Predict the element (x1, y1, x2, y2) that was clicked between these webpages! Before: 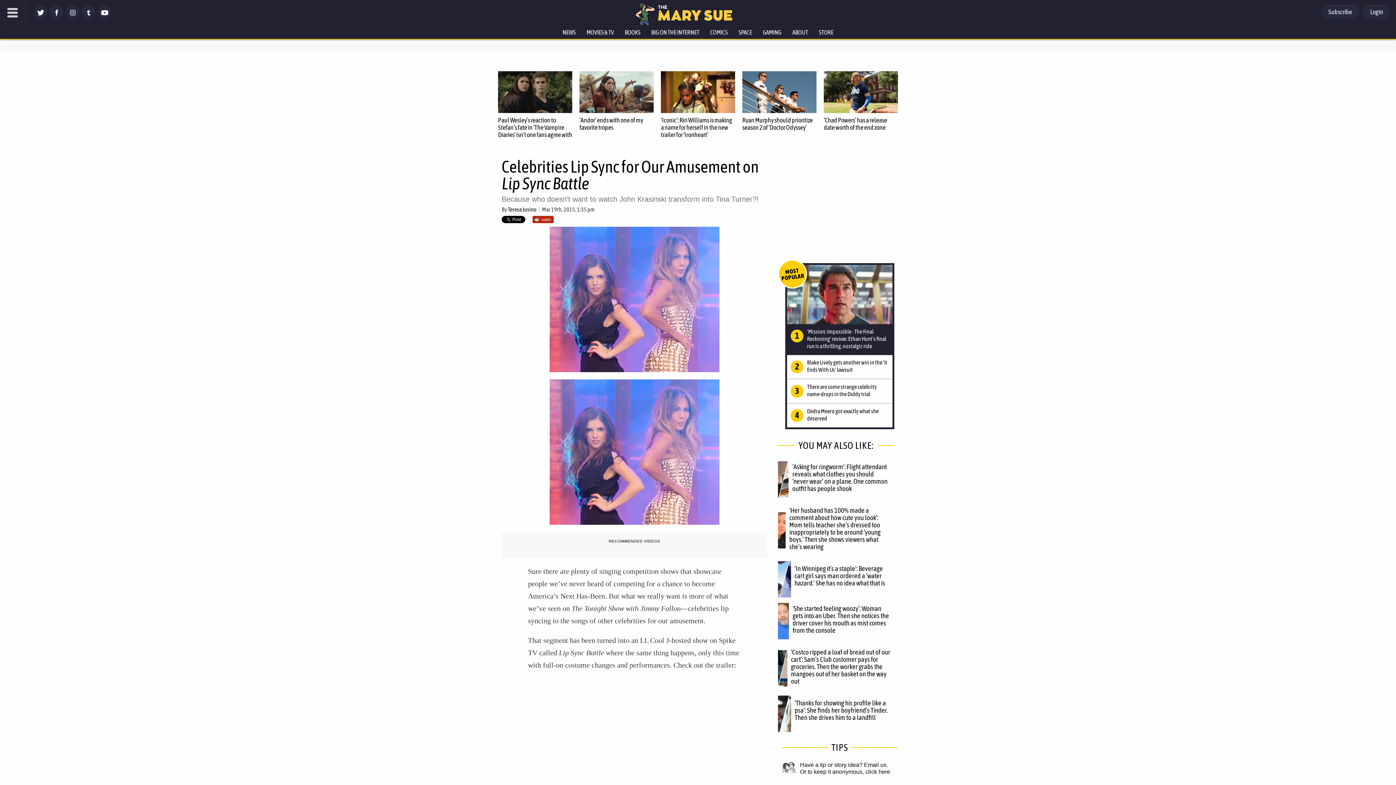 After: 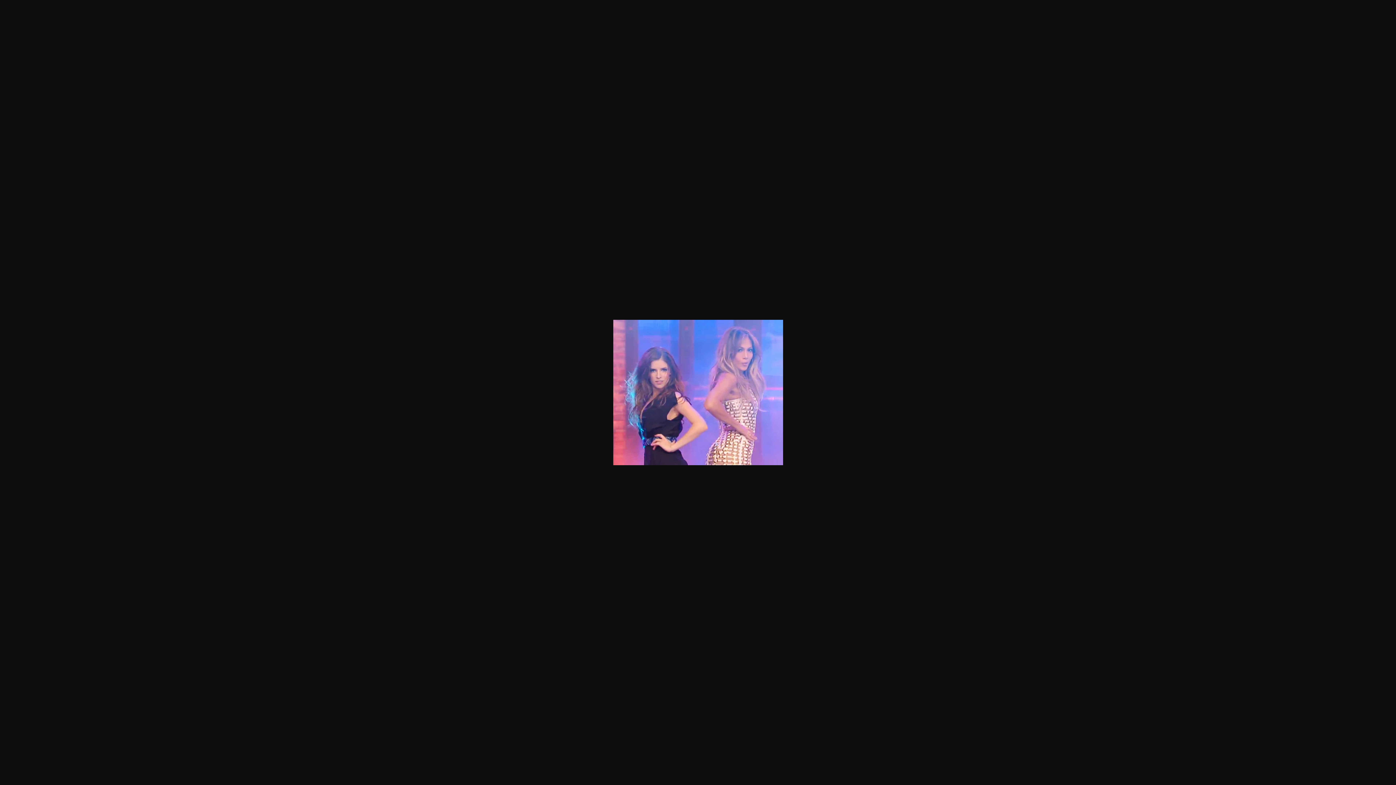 Action: bbox: (501, 379, 767, 525)